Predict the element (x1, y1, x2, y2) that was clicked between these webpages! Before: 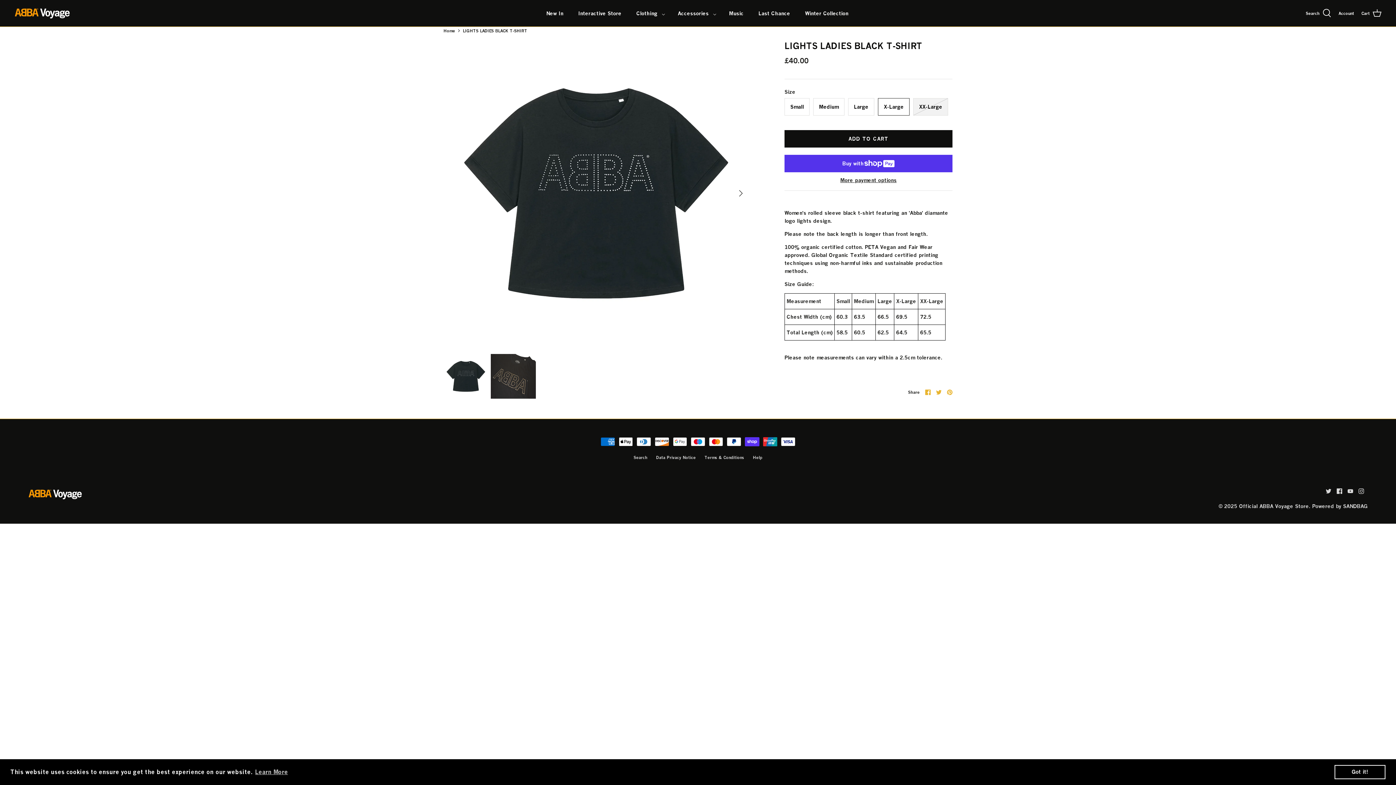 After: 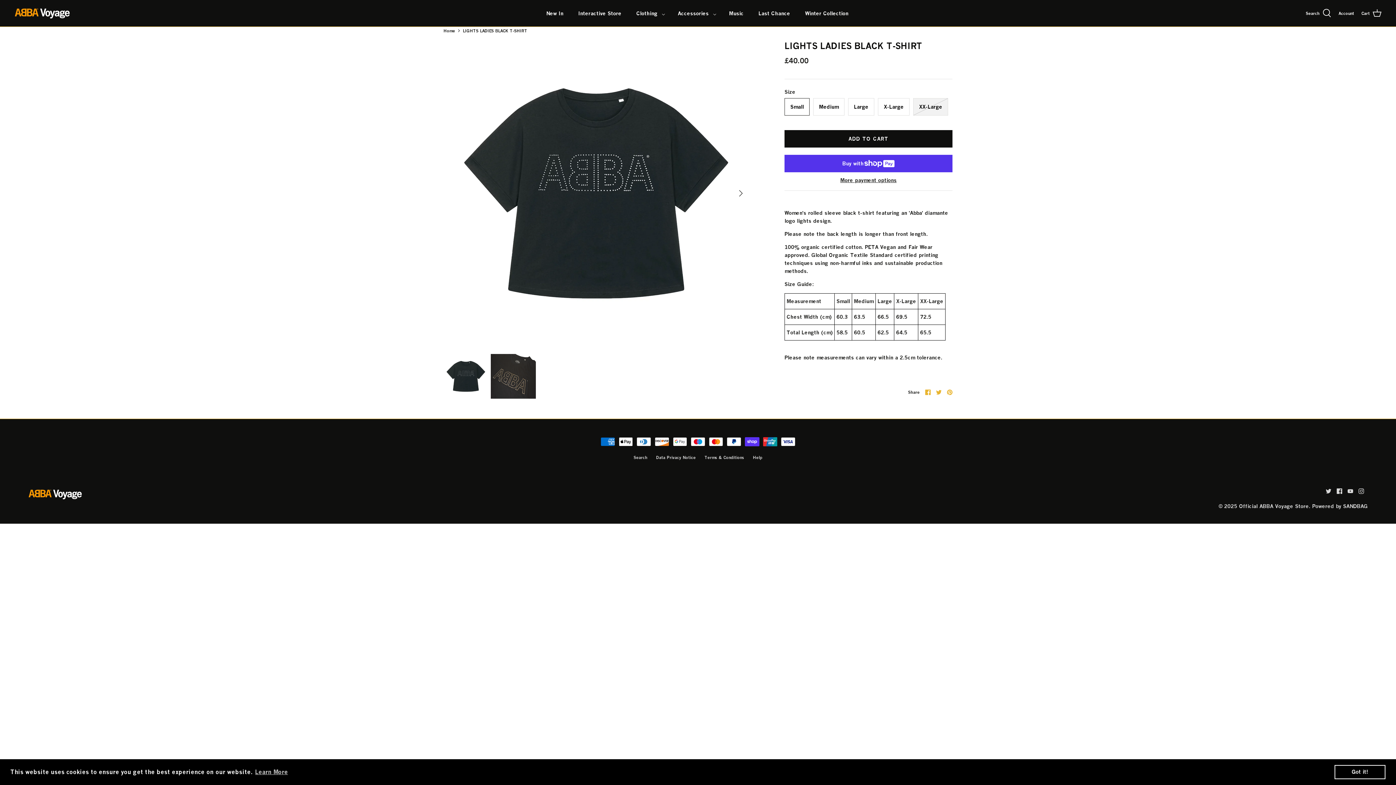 Action: label: Small bbox: (784, 98, 809, 115)